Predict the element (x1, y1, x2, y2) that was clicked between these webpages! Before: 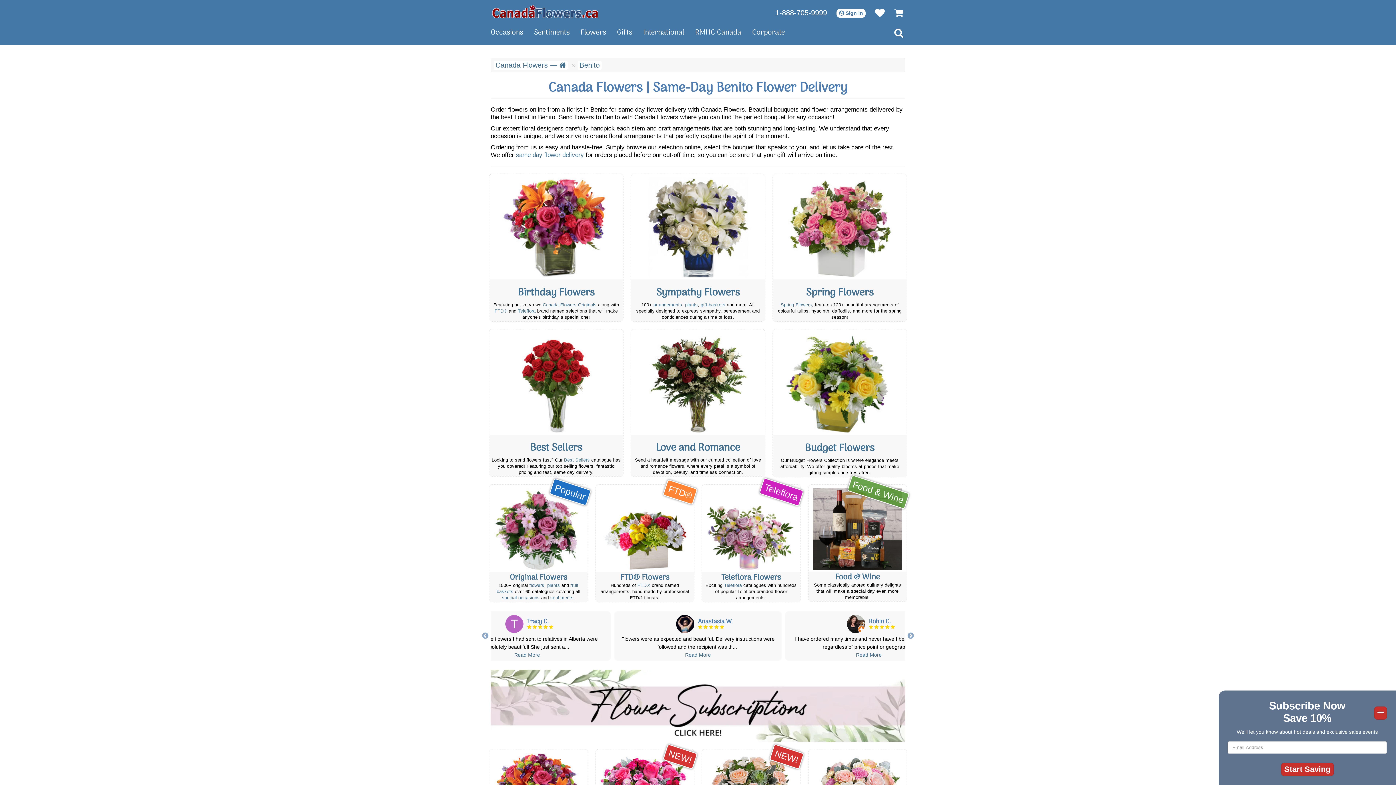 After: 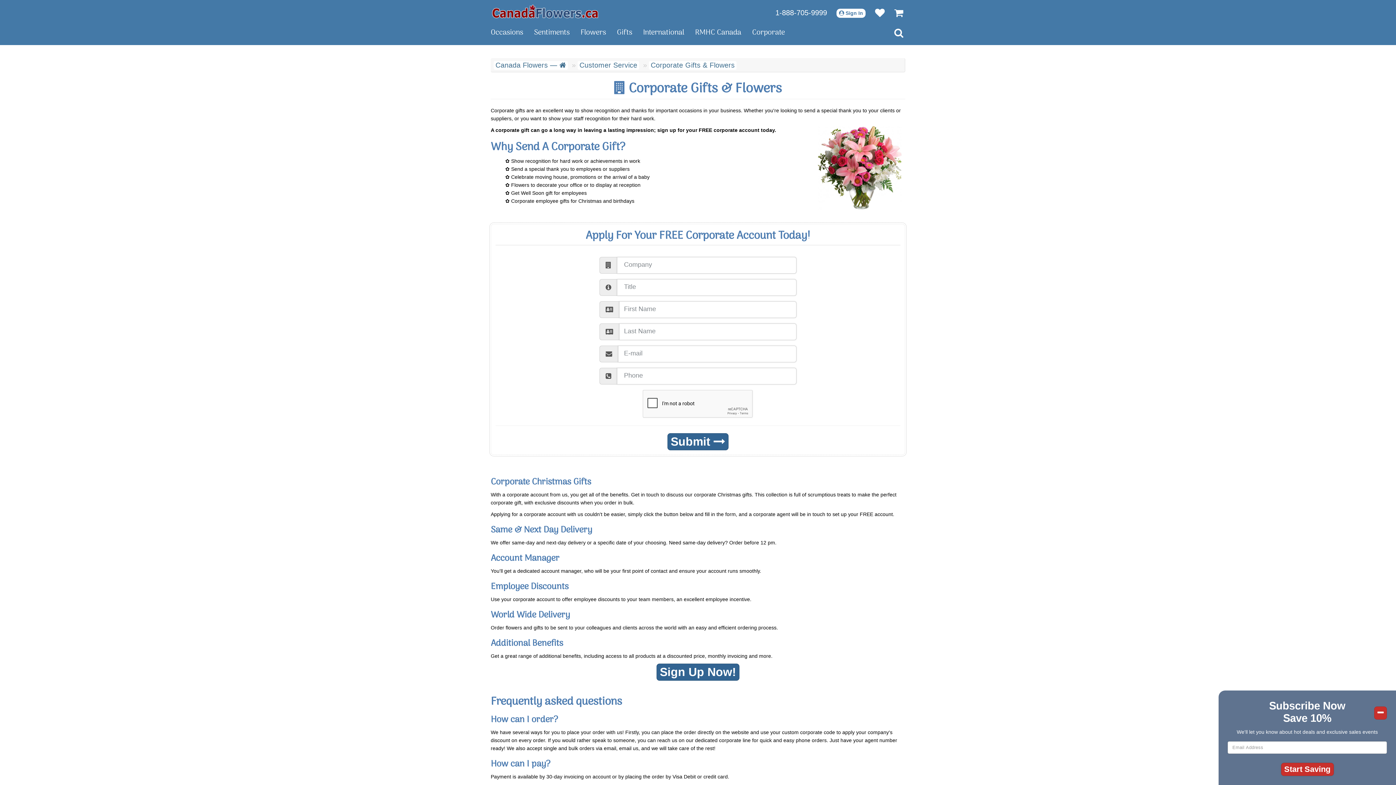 Action: bbox: (746, 23, 790, 41) label: Corporate